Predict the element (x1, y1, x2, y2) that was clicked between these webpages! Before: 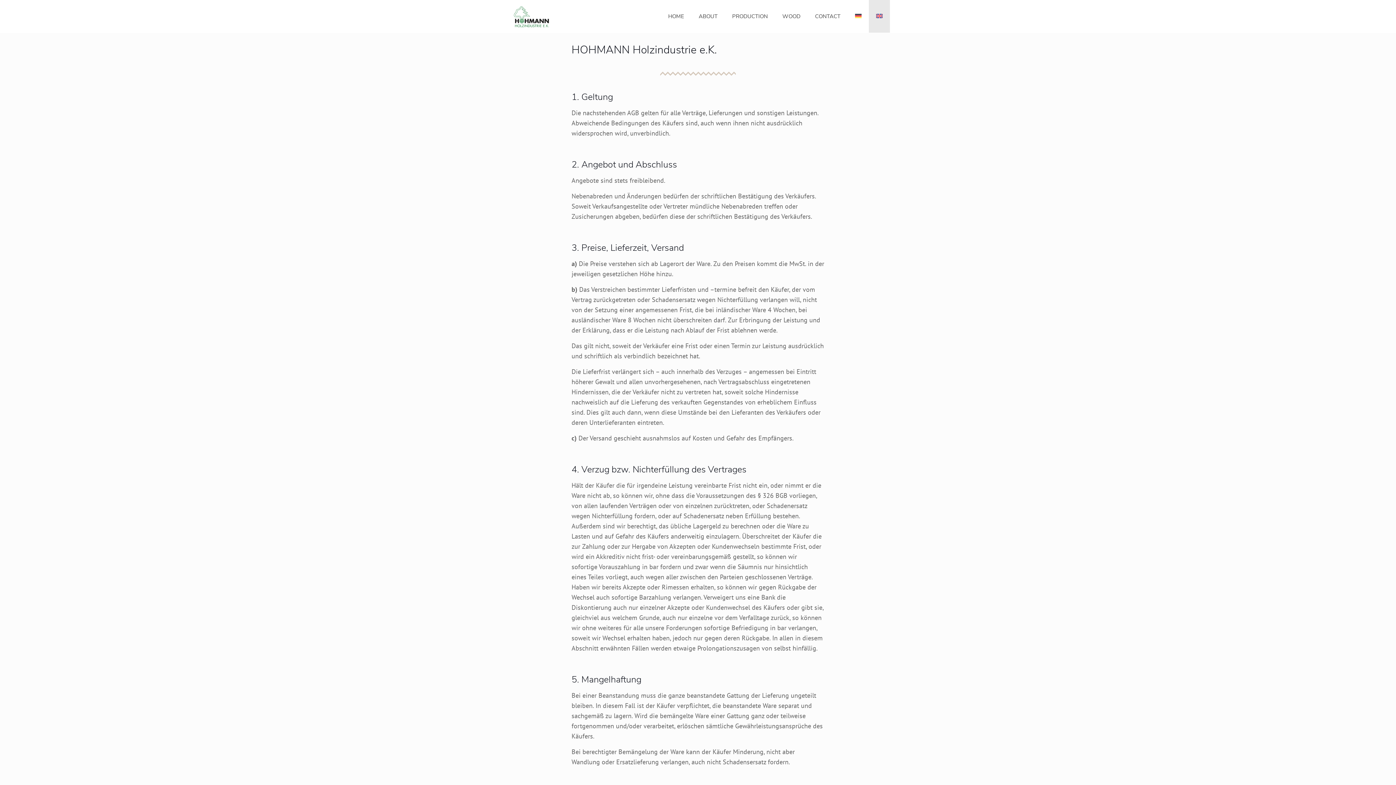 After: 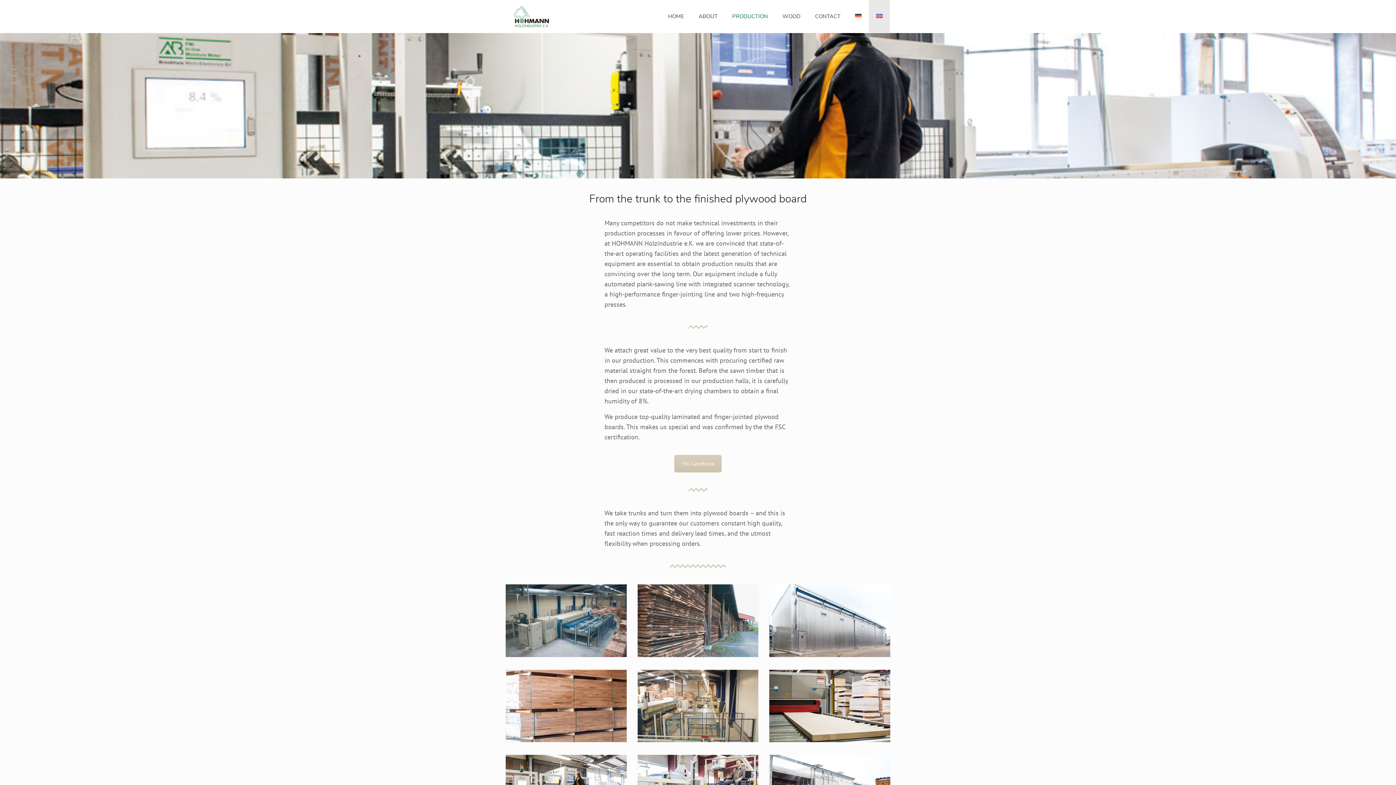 Action: bbox: (725, 0, 775, 32) label: PRODUCTION